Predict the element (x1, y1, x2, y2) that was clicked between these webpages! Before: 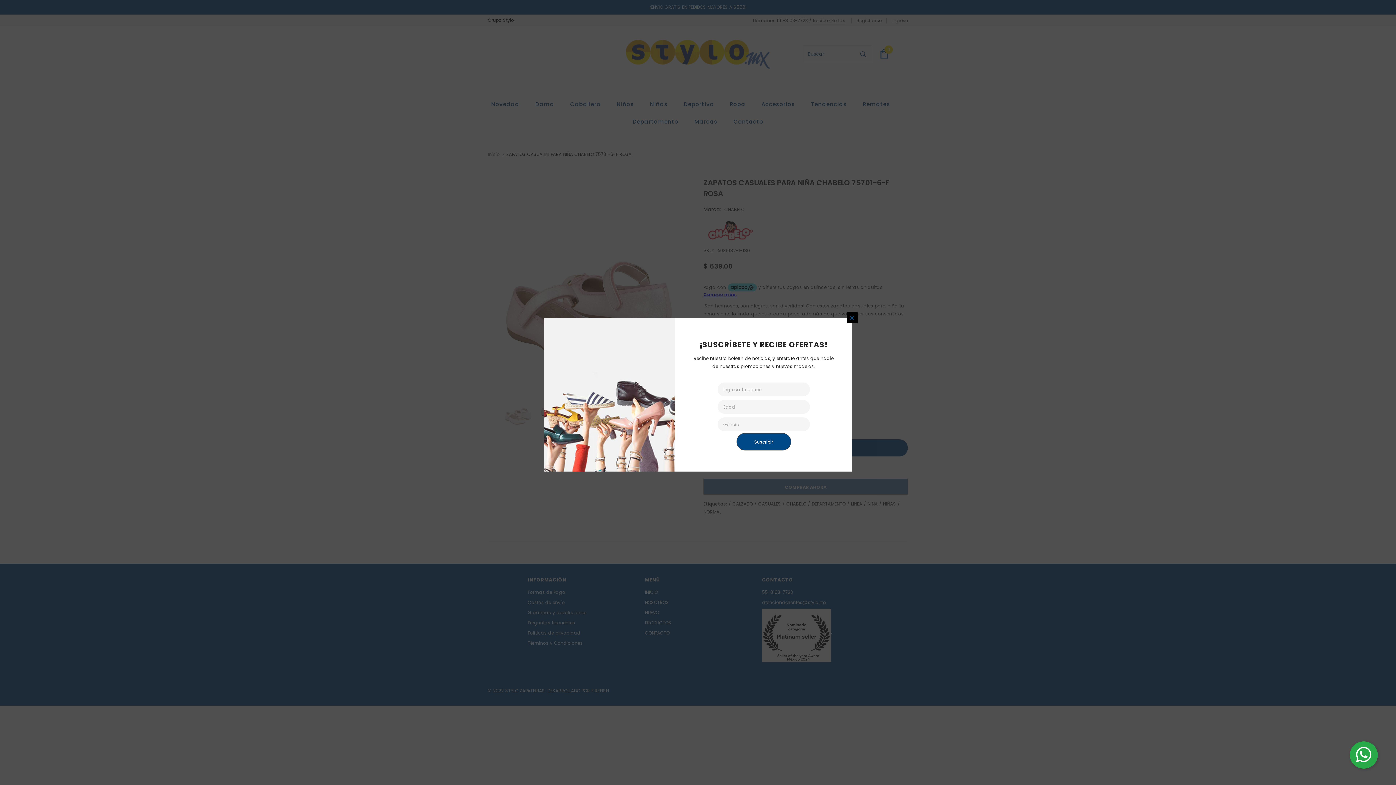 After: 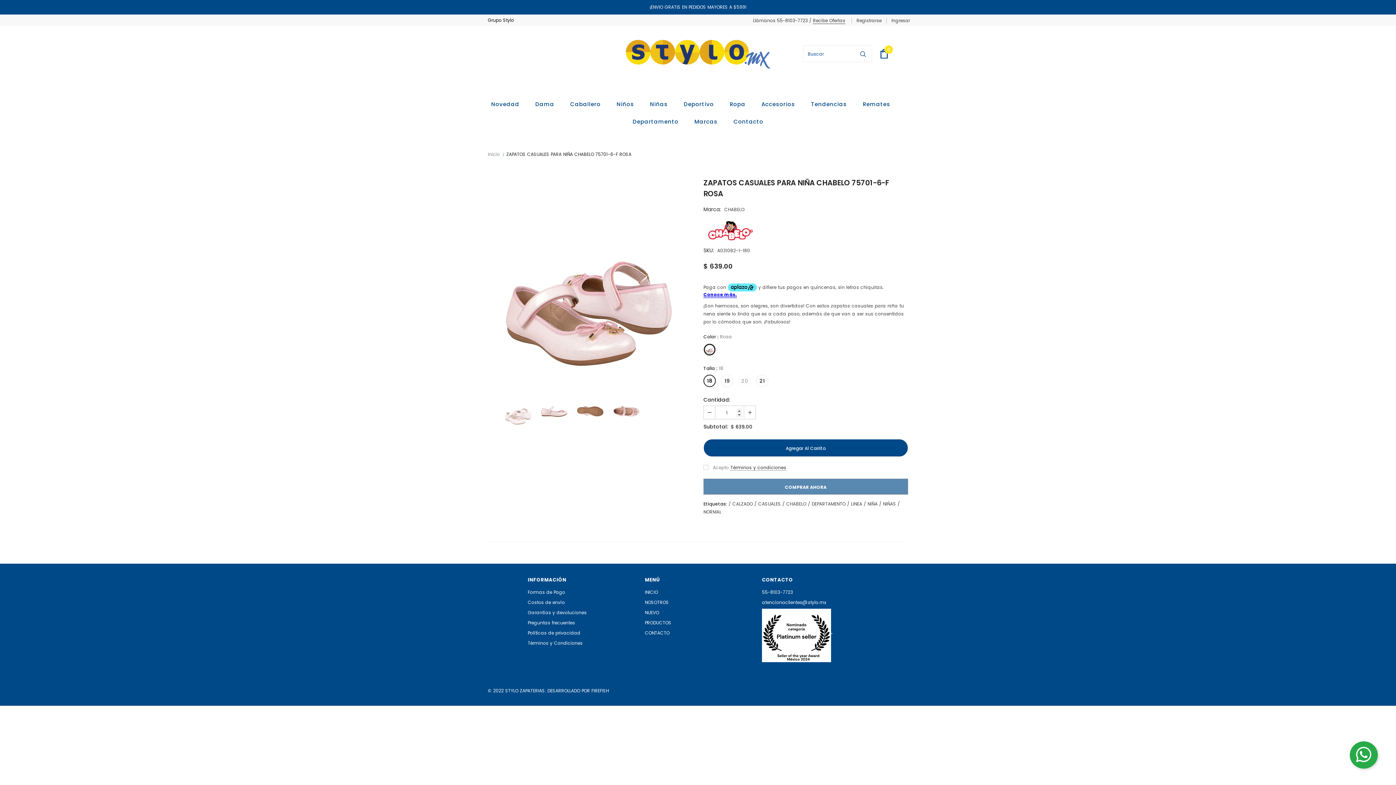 Action: bbox: (846, 312, 857, 323)